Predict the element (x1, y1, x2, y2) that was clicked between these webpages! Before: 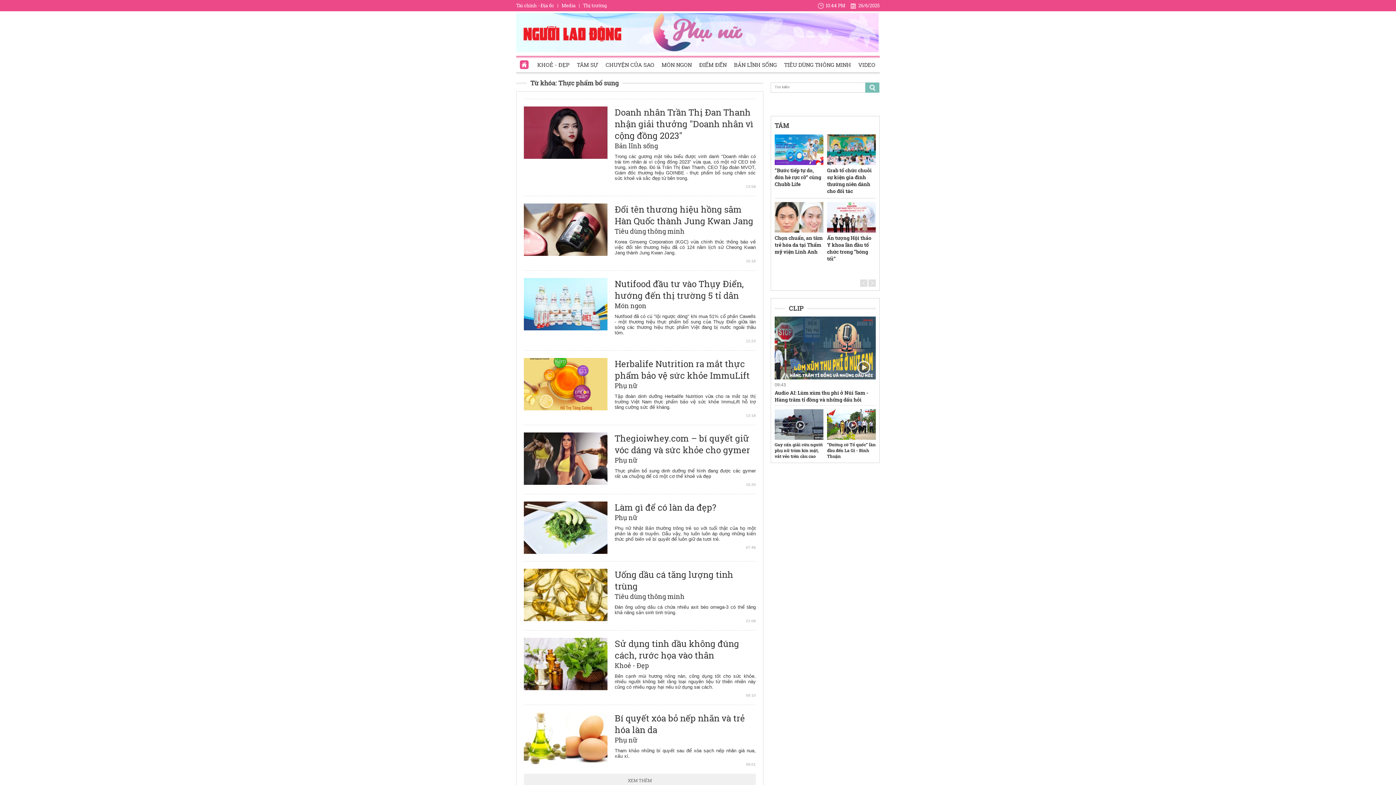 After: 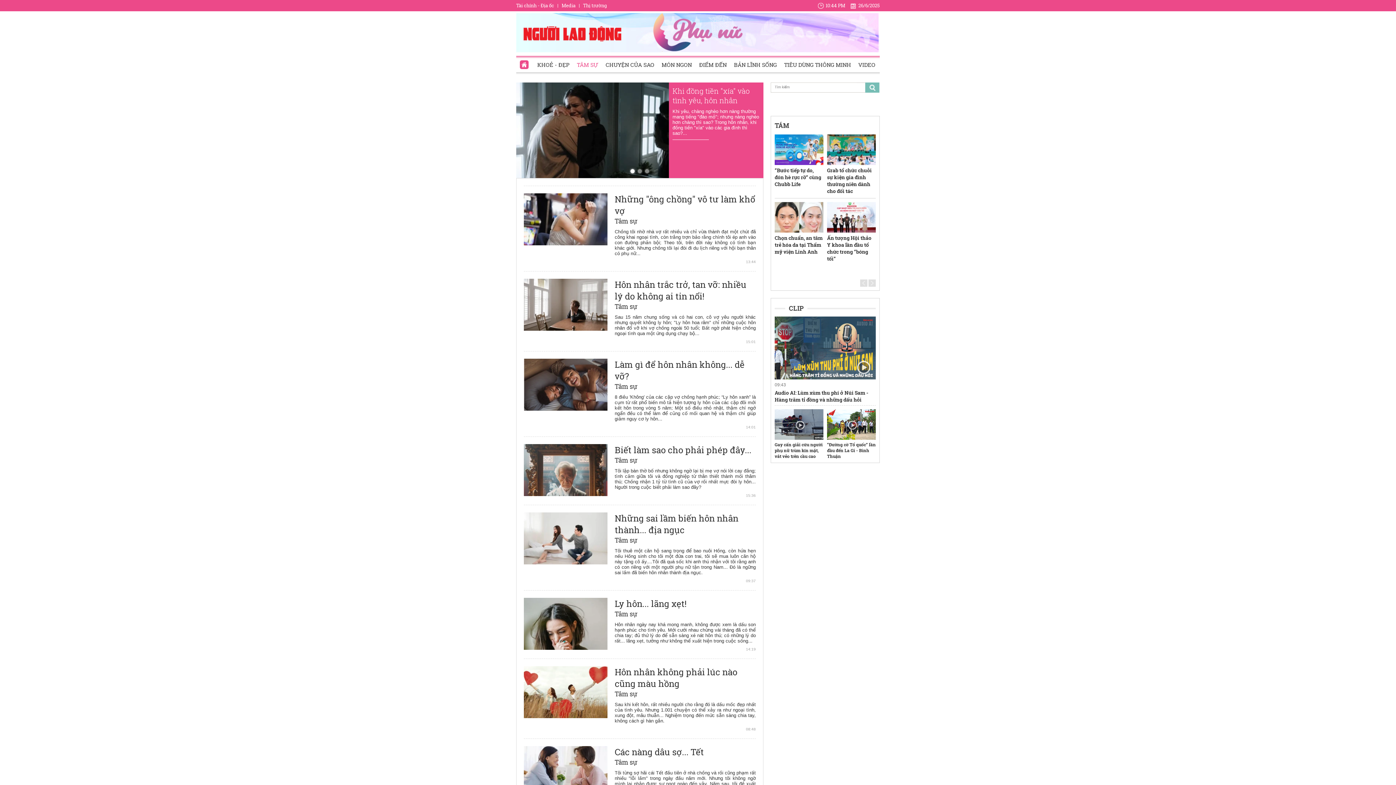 Action: bbox: (577, 56, 598, 73) label: TÂM SỰ